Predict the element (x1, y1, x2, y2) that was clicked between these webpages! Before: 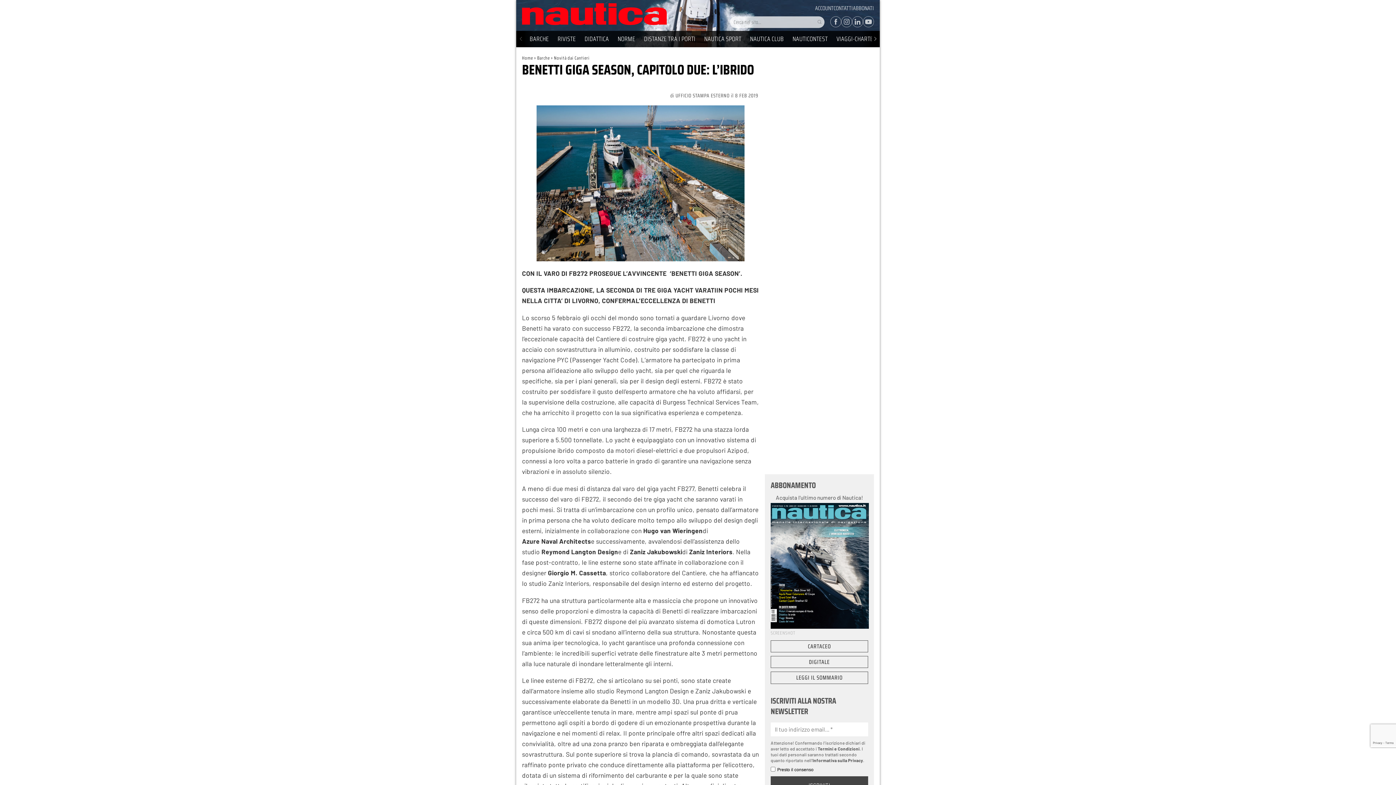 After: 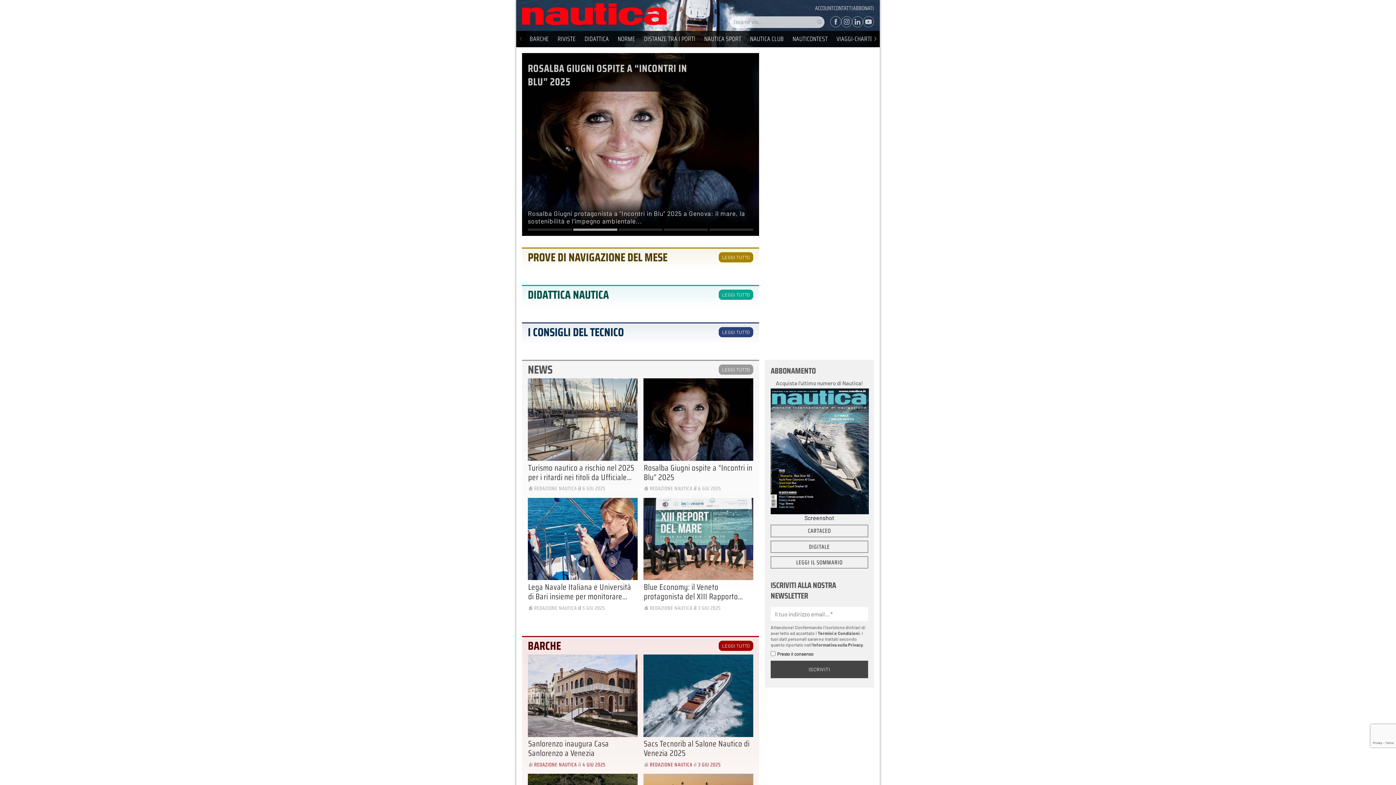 Action: bbox: (522, 3, 666, 27)